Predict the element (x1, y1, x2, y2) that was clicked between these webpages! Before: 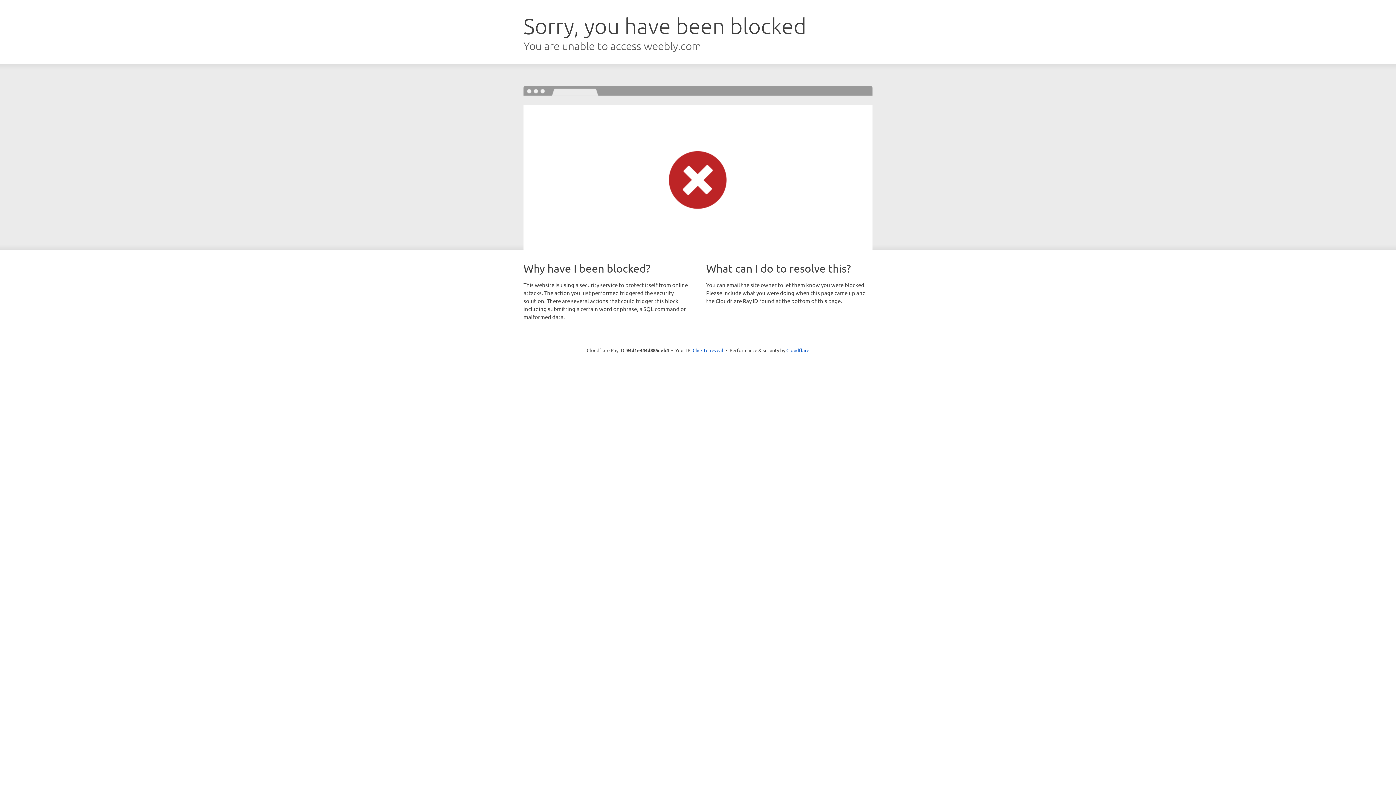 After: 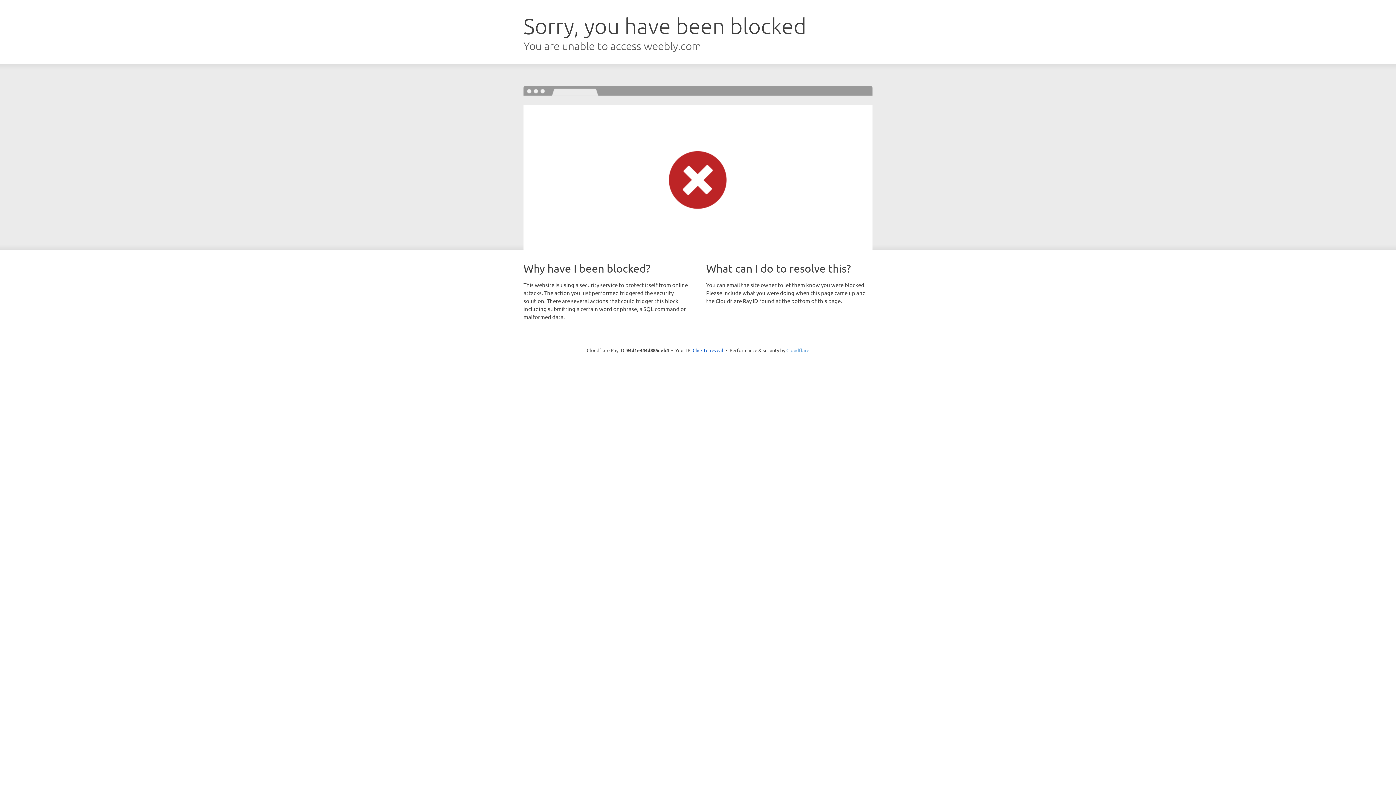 Action: bbox: (786, 347, 809, 353) label: Cloudflare